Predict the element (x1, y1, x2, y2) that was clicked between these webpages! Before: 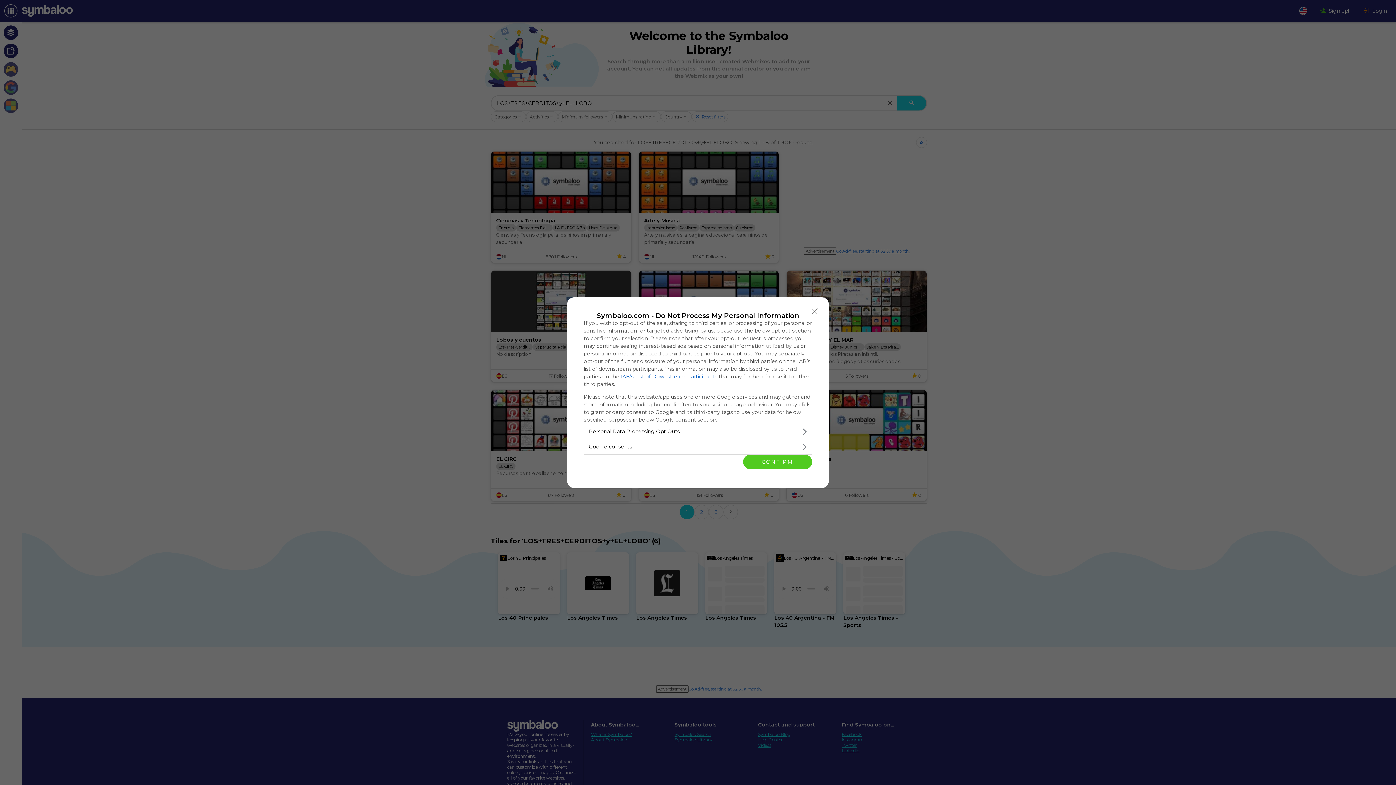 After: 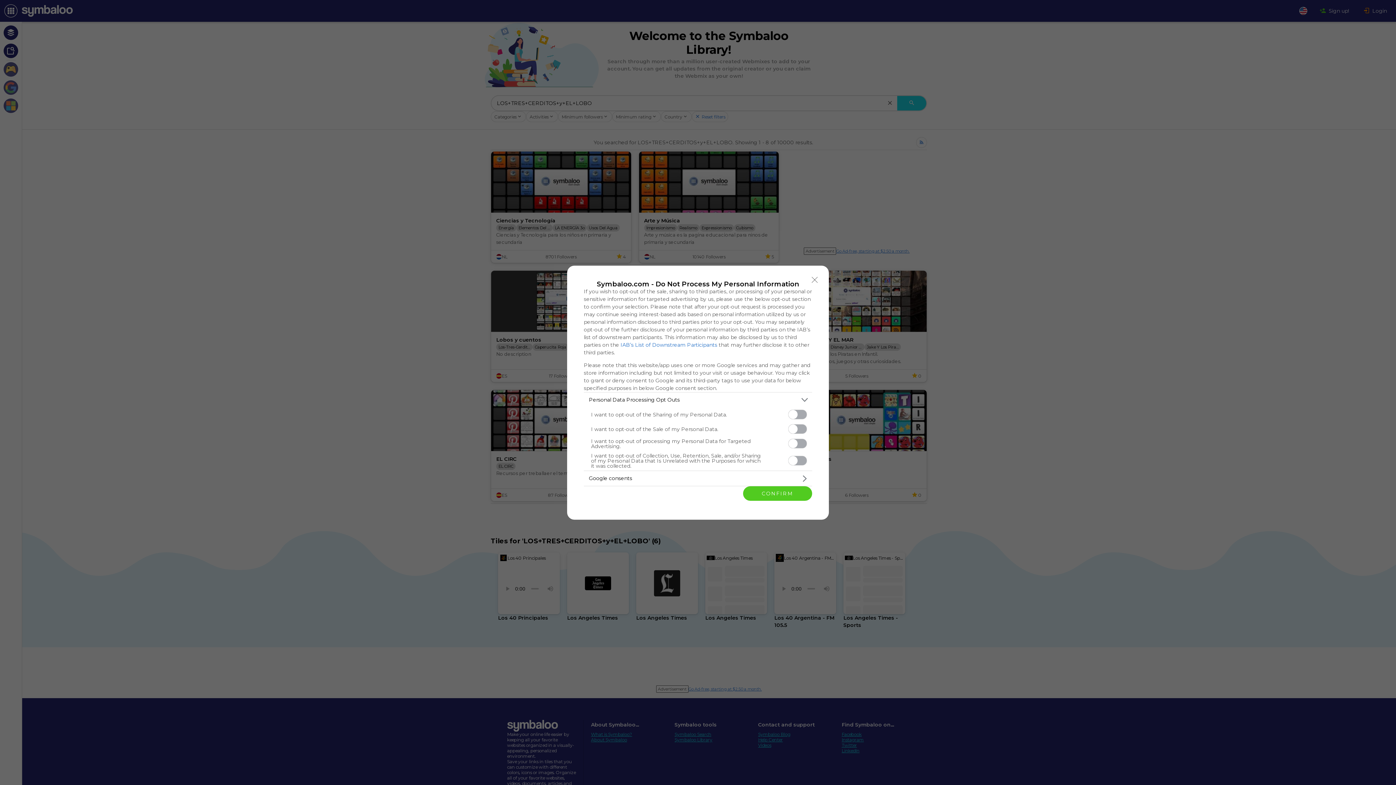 Action: label: Opt-Outs bbox: (584, 424, 812, 439)